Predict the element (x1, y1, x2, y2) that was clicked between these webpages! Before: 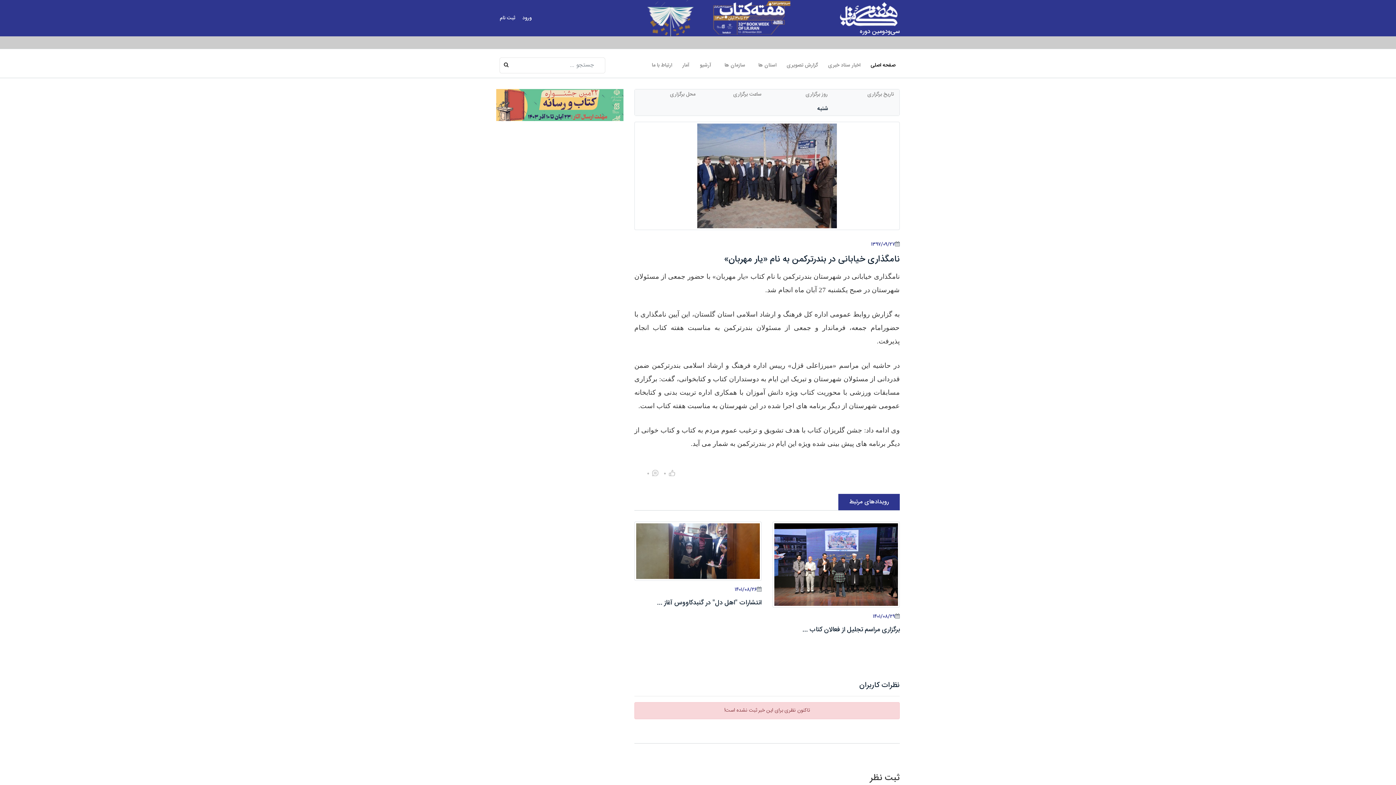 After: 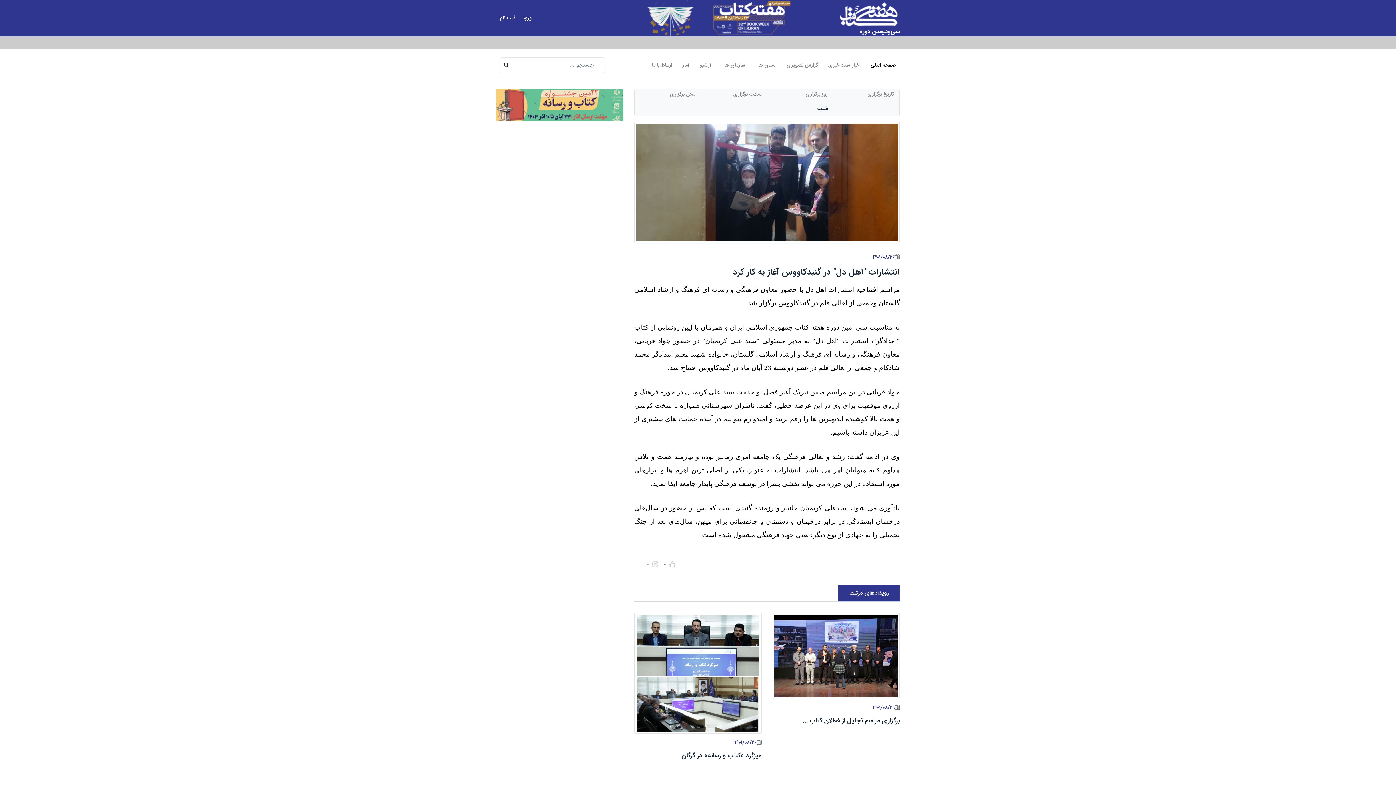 Action: label: انتشارات "اهل دل" در گنبدکاووس آغاز ... bbox: (634, 597, 761, 608)